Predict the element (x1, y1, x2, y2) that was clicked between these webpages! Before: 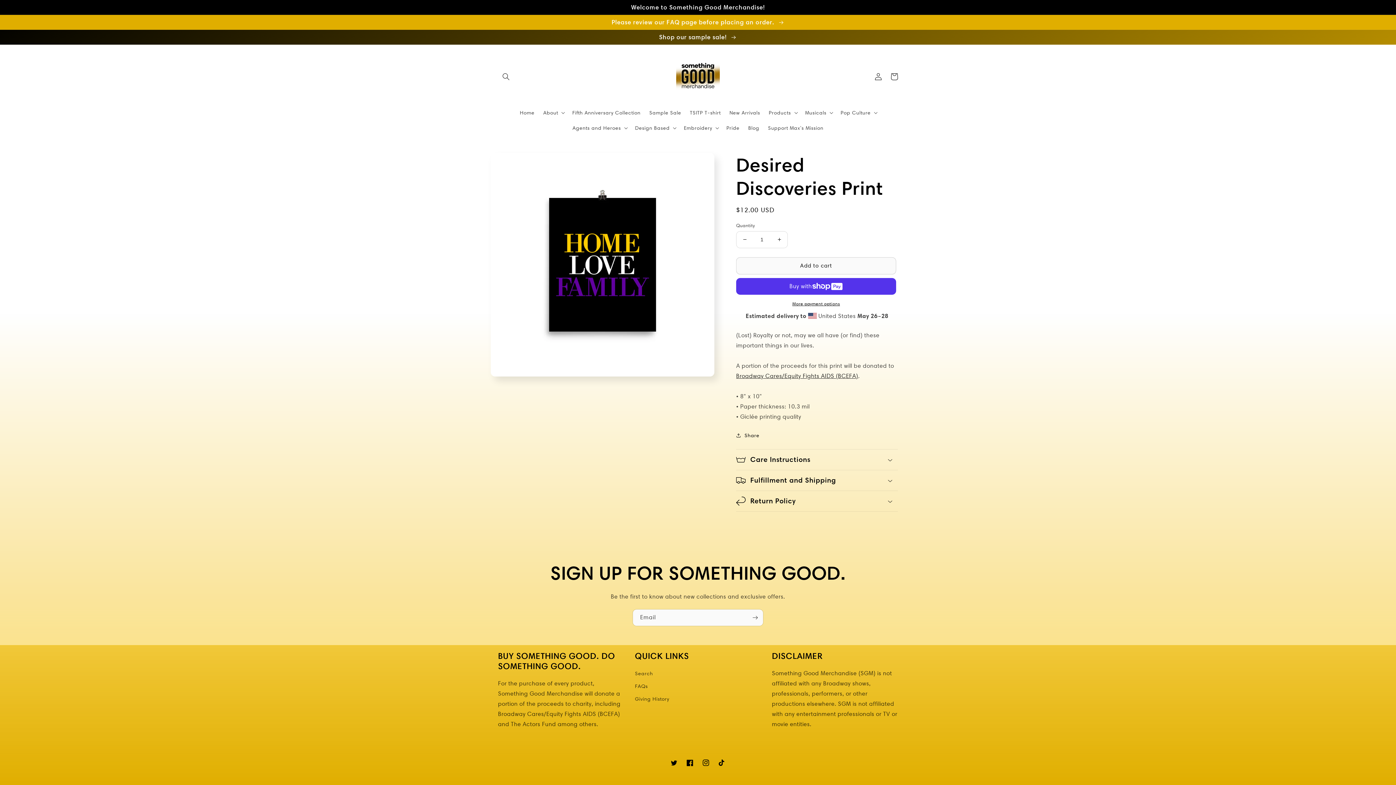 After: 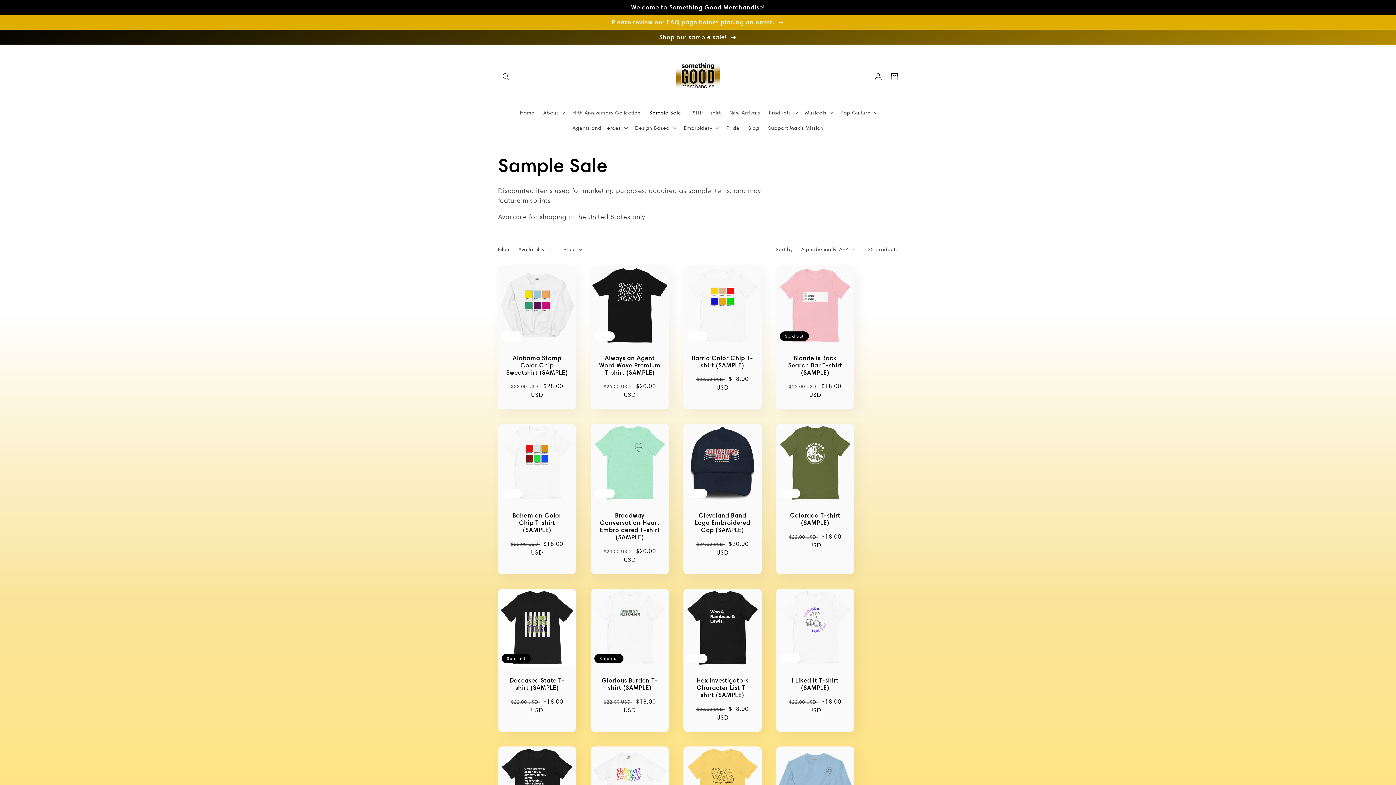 Action: bbox: (0, 29, 1396, 44) label: Shop our sample sale! 